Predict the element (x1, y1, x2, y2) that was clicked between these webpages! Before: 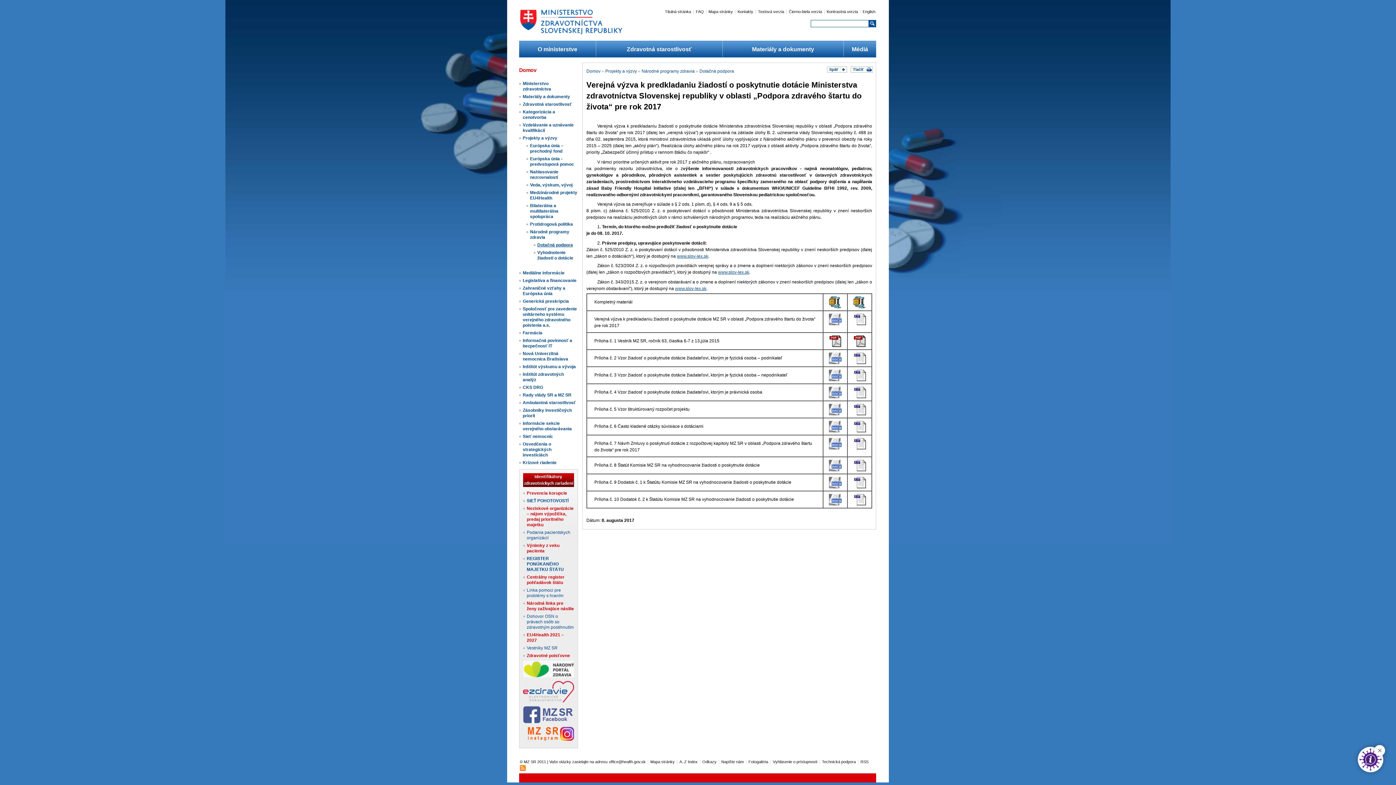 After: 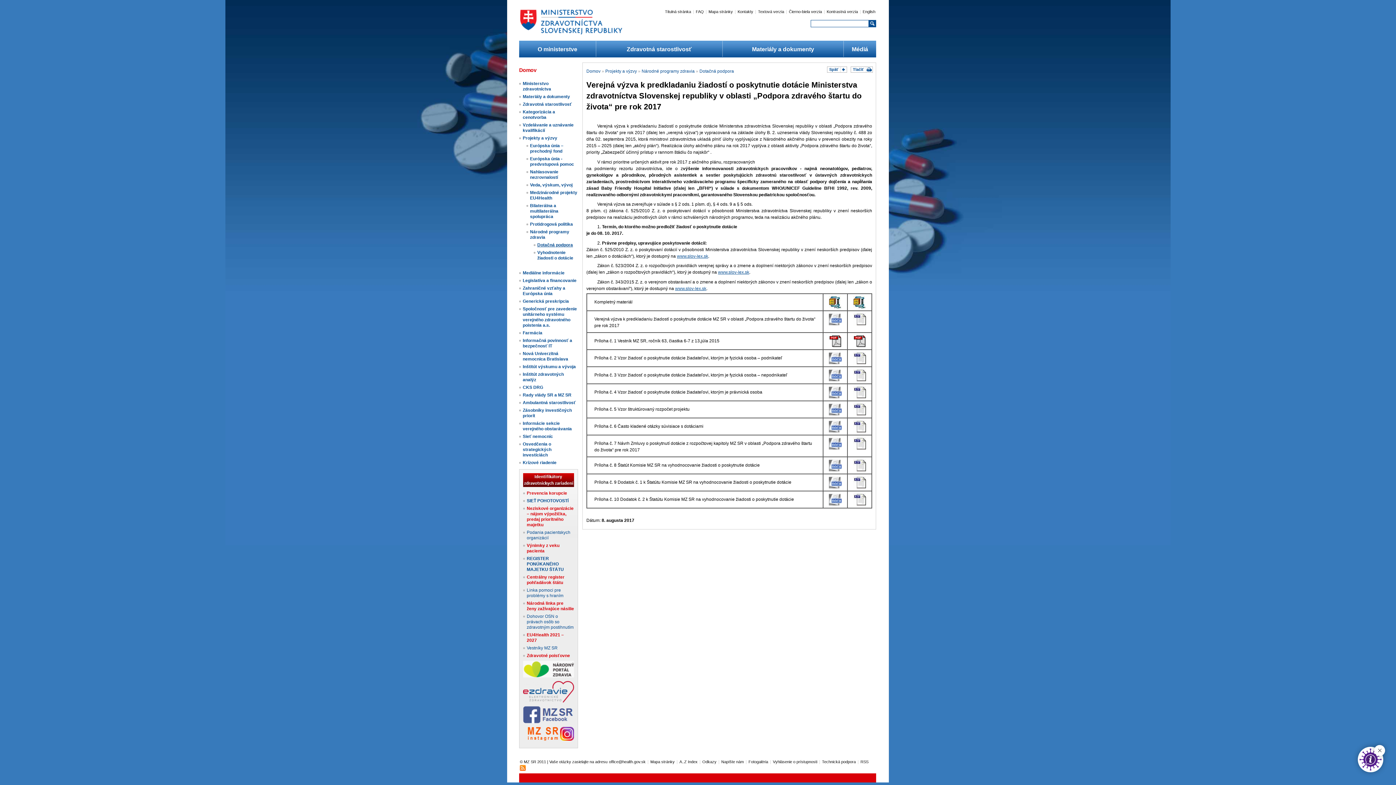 Action: bbox: (851, 424, 868, 429)